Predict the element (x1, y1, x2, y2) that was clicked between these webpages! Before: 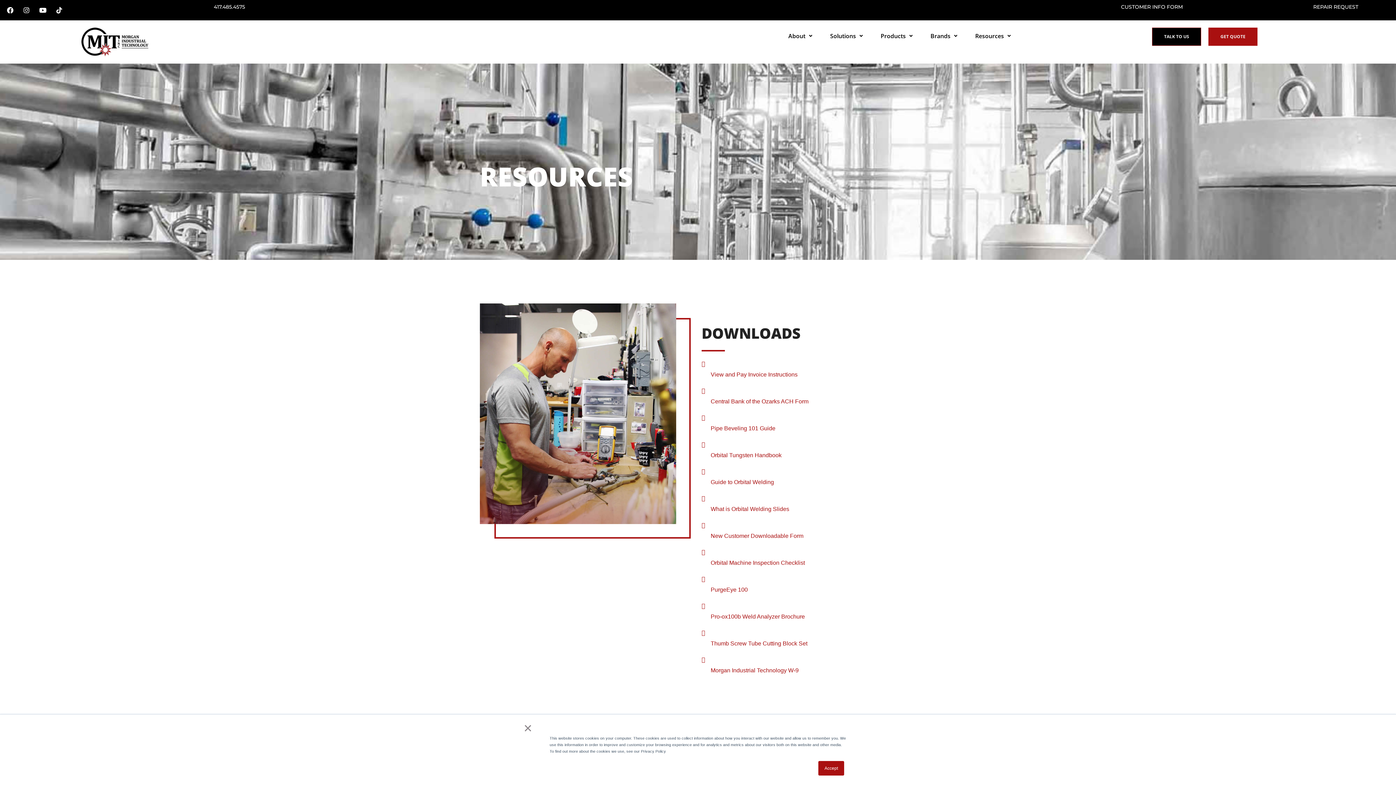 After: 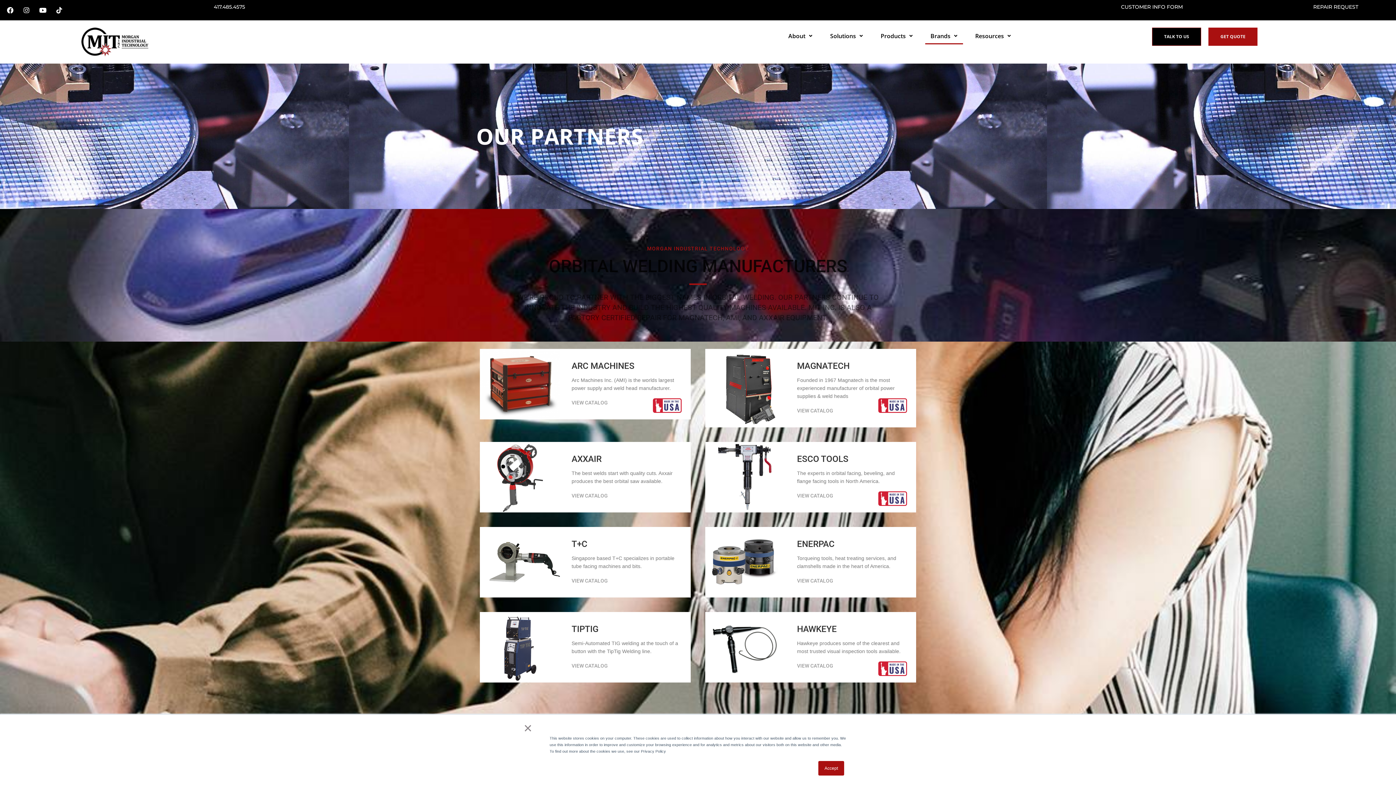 Action: label: Brands bbox: (925, 27, 963, 44)